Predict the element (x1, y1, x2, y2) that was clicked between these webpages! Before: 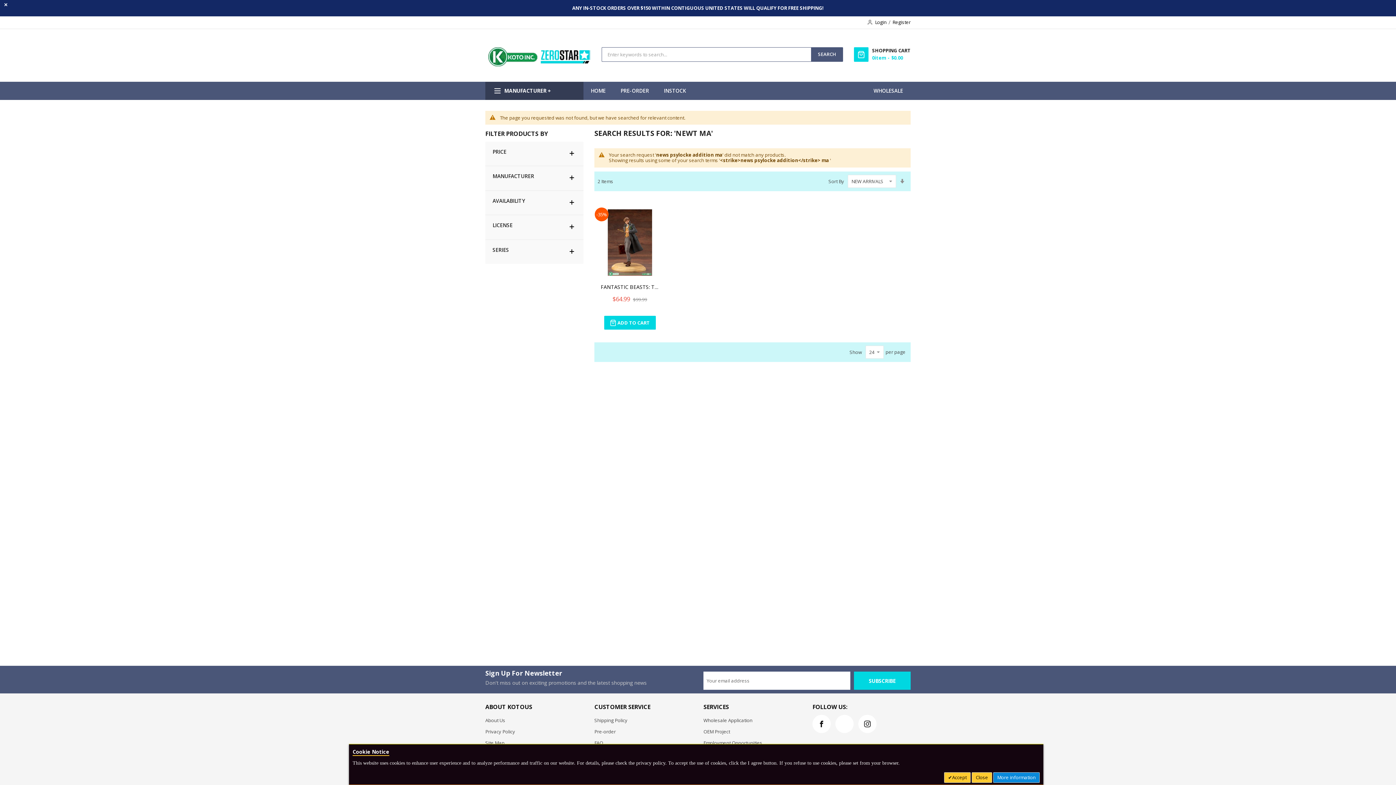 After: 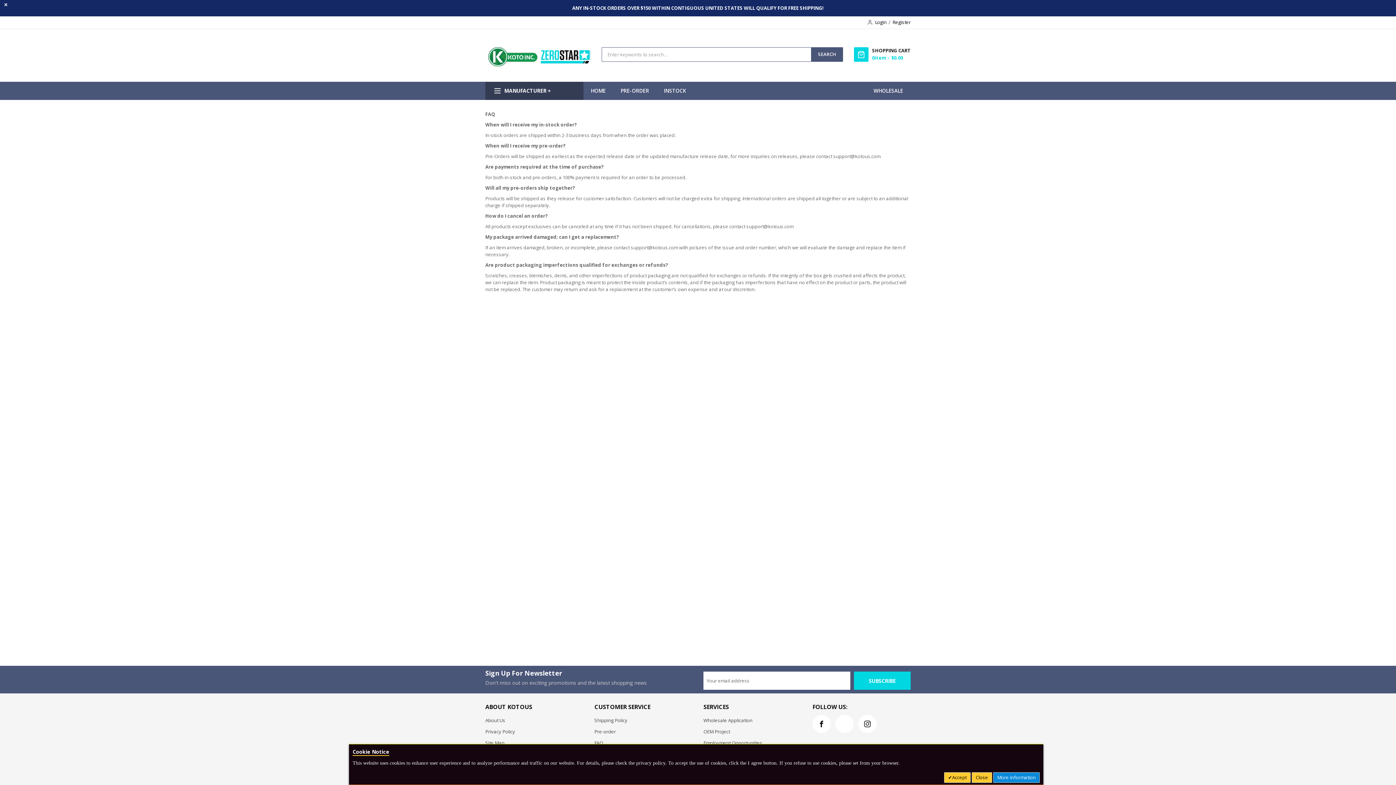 Action: bbox: (594, 737, 603, 749) label: FAQ